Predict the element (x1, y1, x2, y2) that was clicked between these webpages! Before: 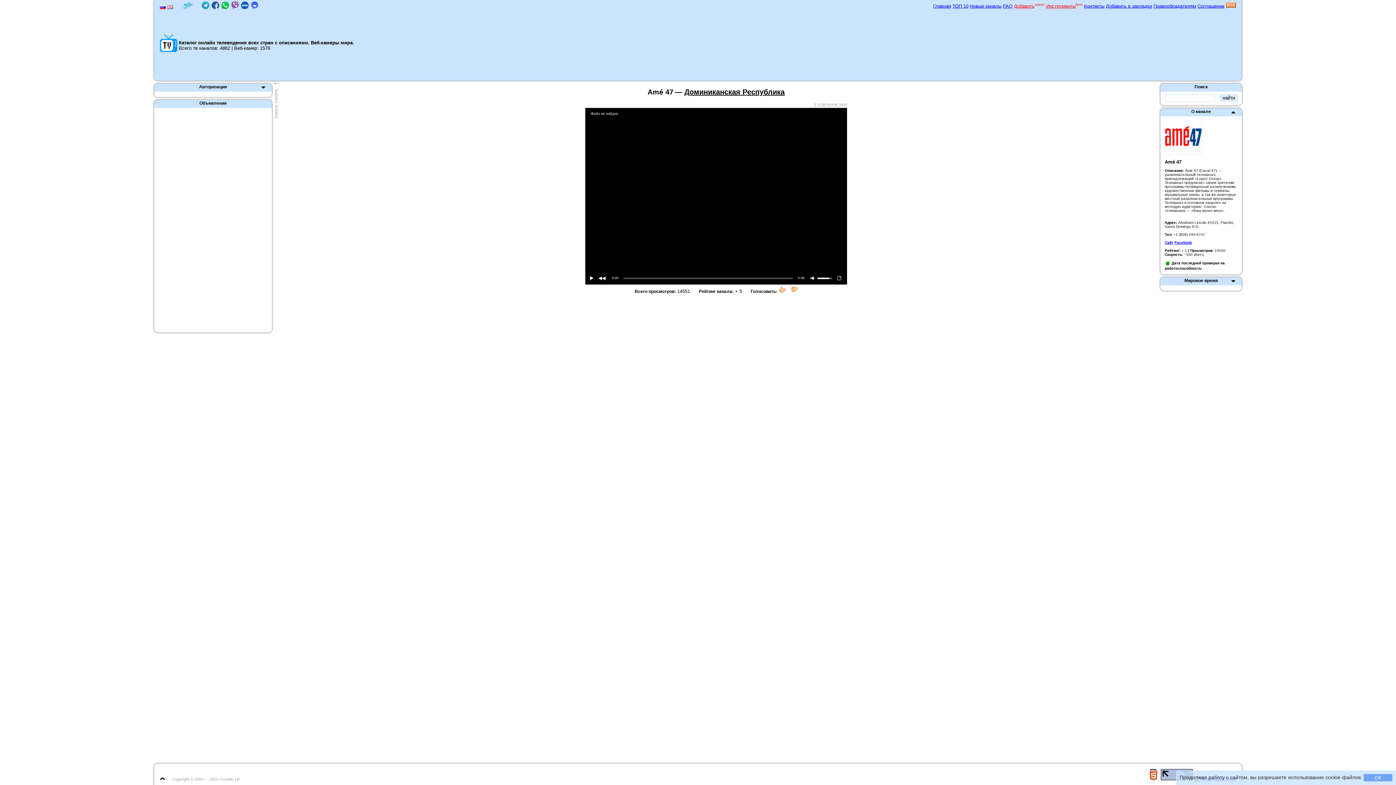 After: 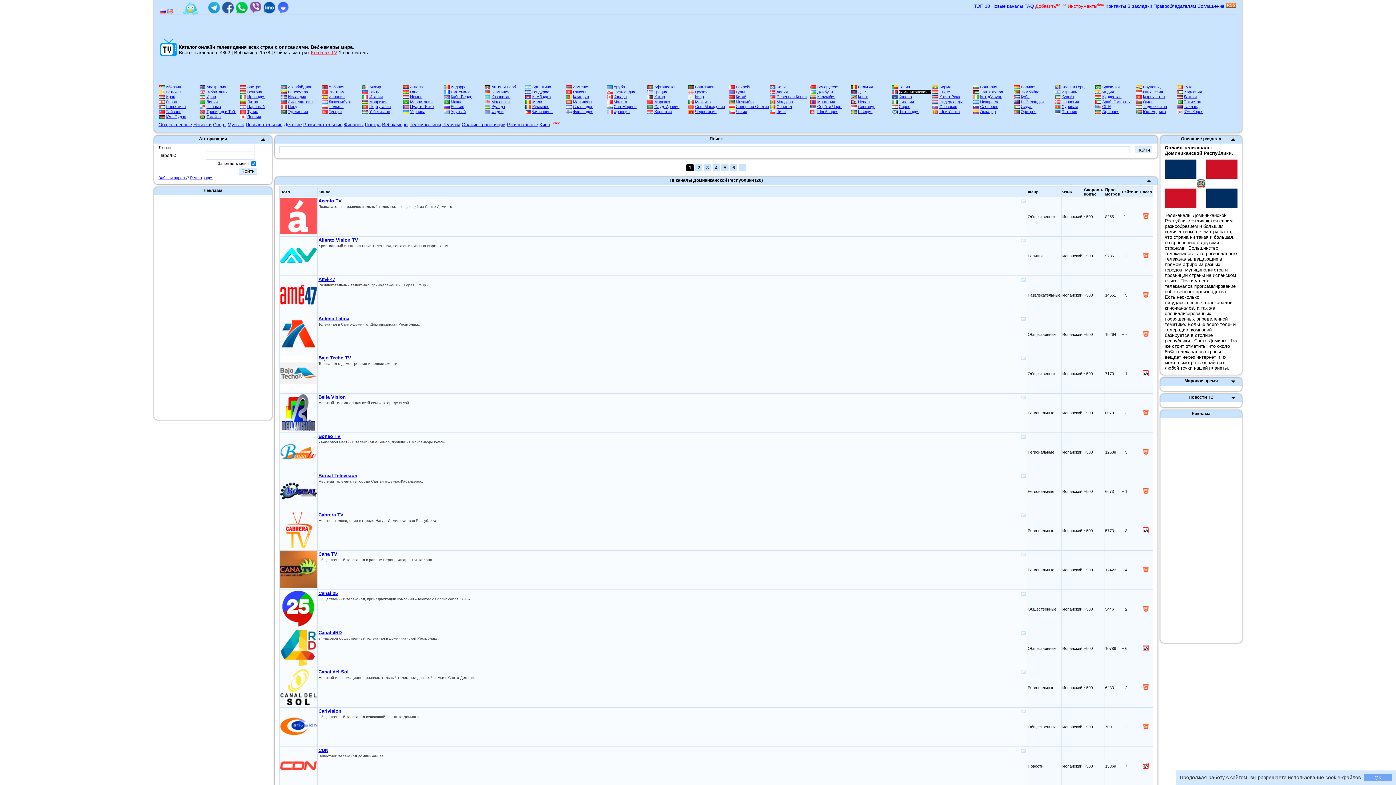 Action: label: Доминиканская Республика bbox: (684, 88, 784, 96)